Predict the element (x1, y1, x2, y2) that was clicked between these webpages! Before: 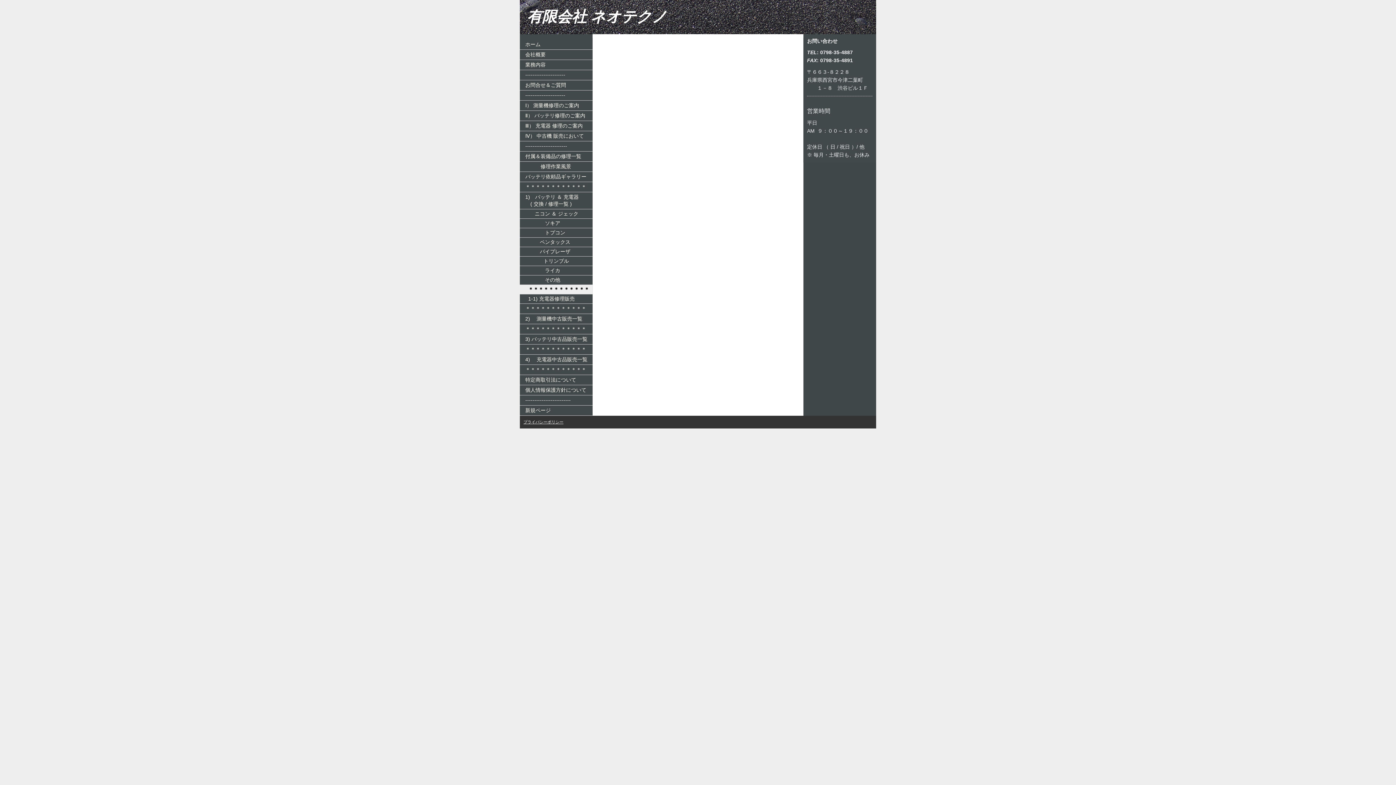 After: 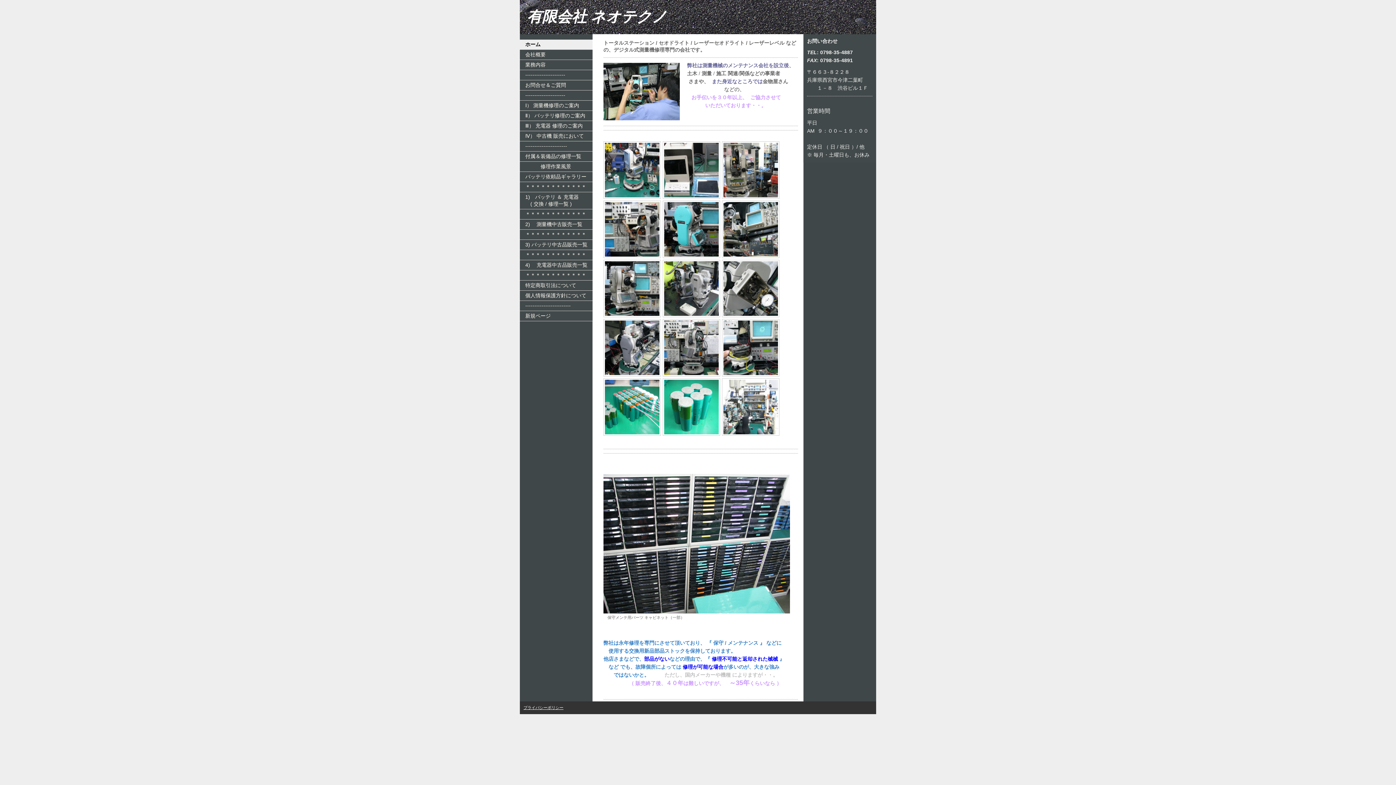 Action: label: 有限会社 ネオテクノ bbox: (520, 0, 876, 34)